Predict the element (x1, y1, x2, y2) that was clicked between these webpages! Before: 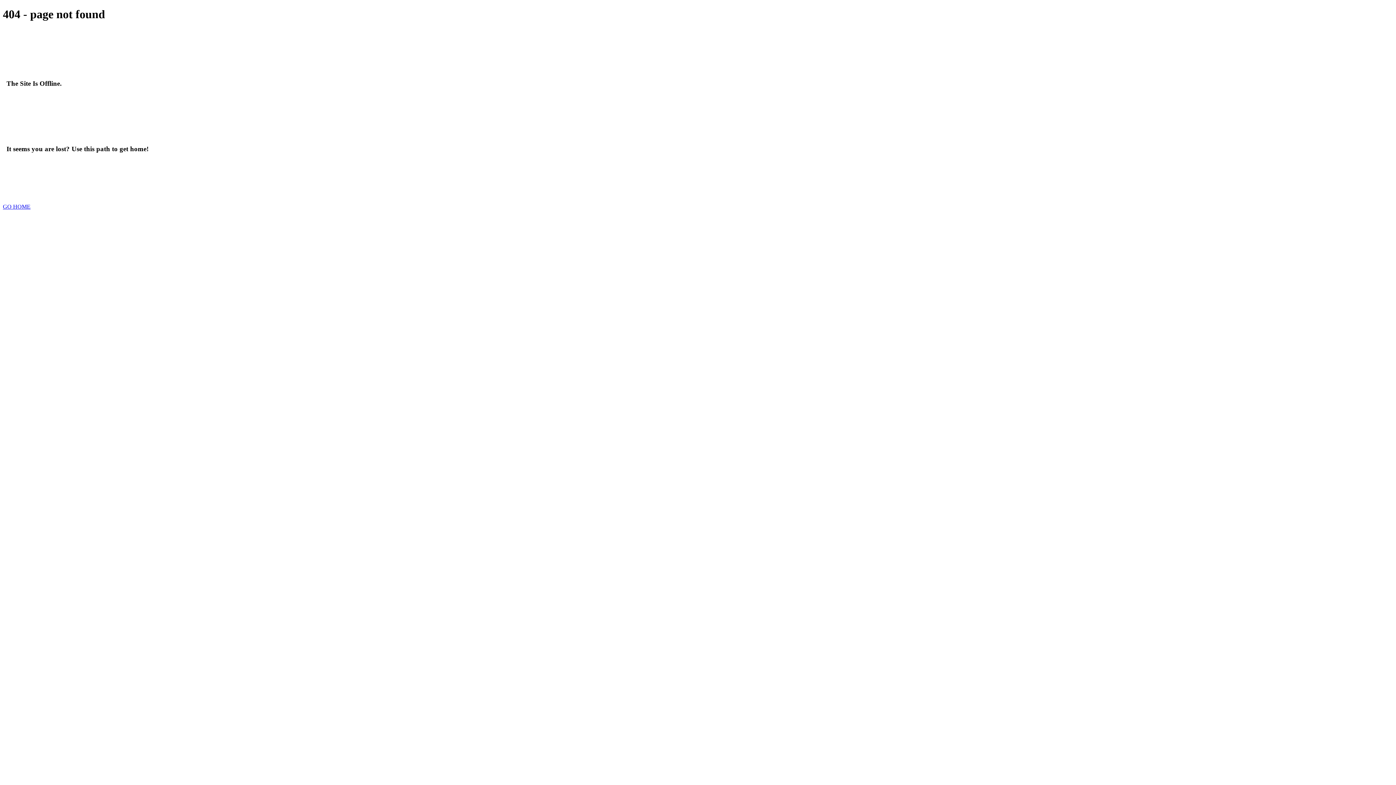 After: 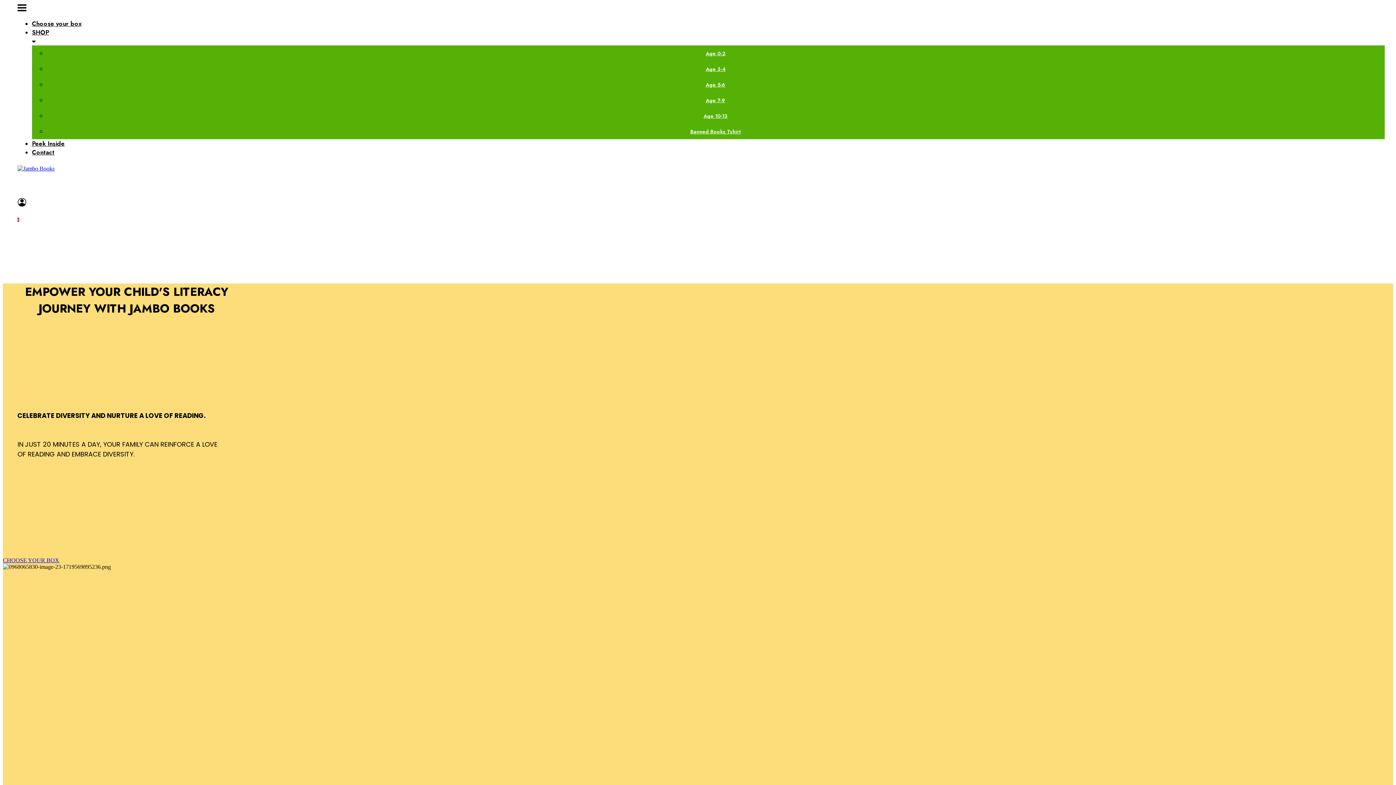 Action: bbox: (2, 203, 30, 209) label: GO HOME